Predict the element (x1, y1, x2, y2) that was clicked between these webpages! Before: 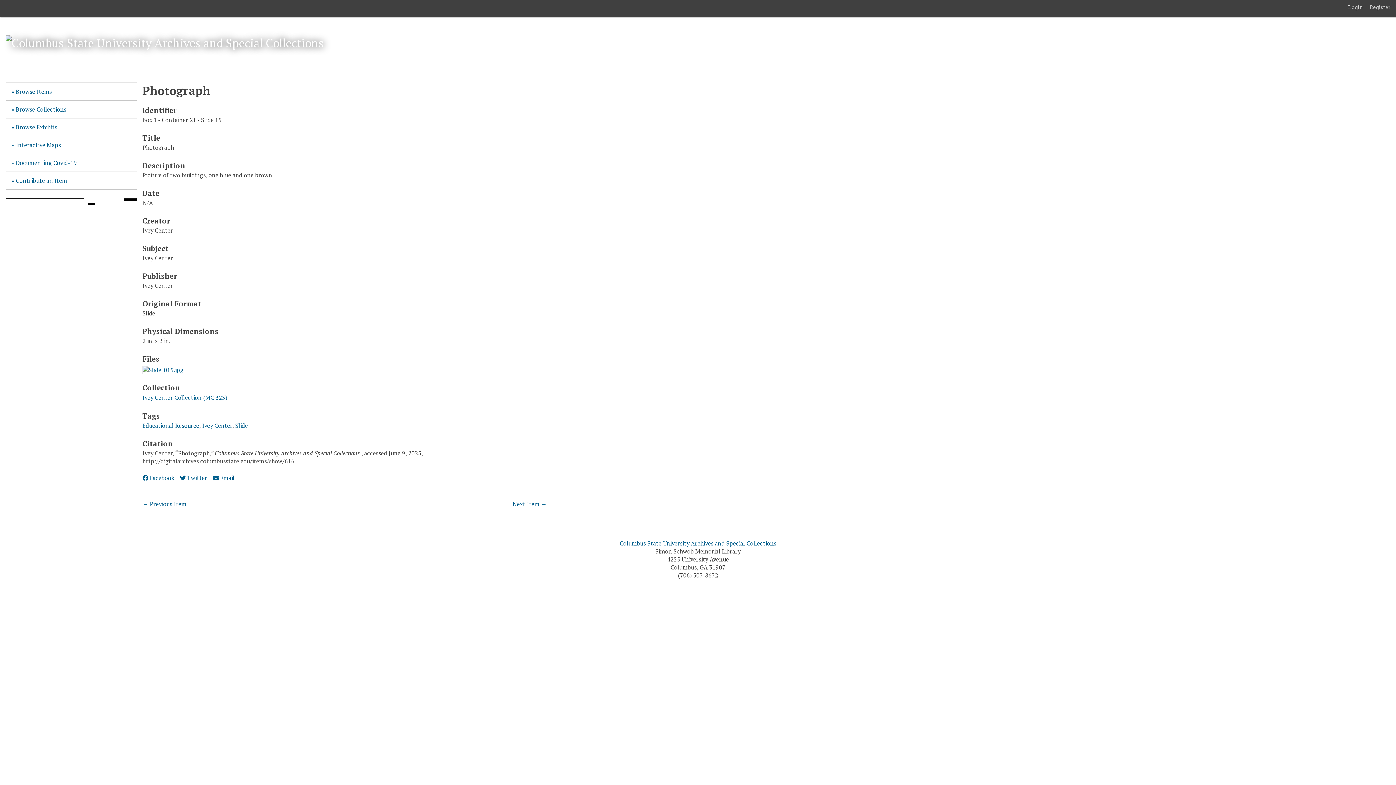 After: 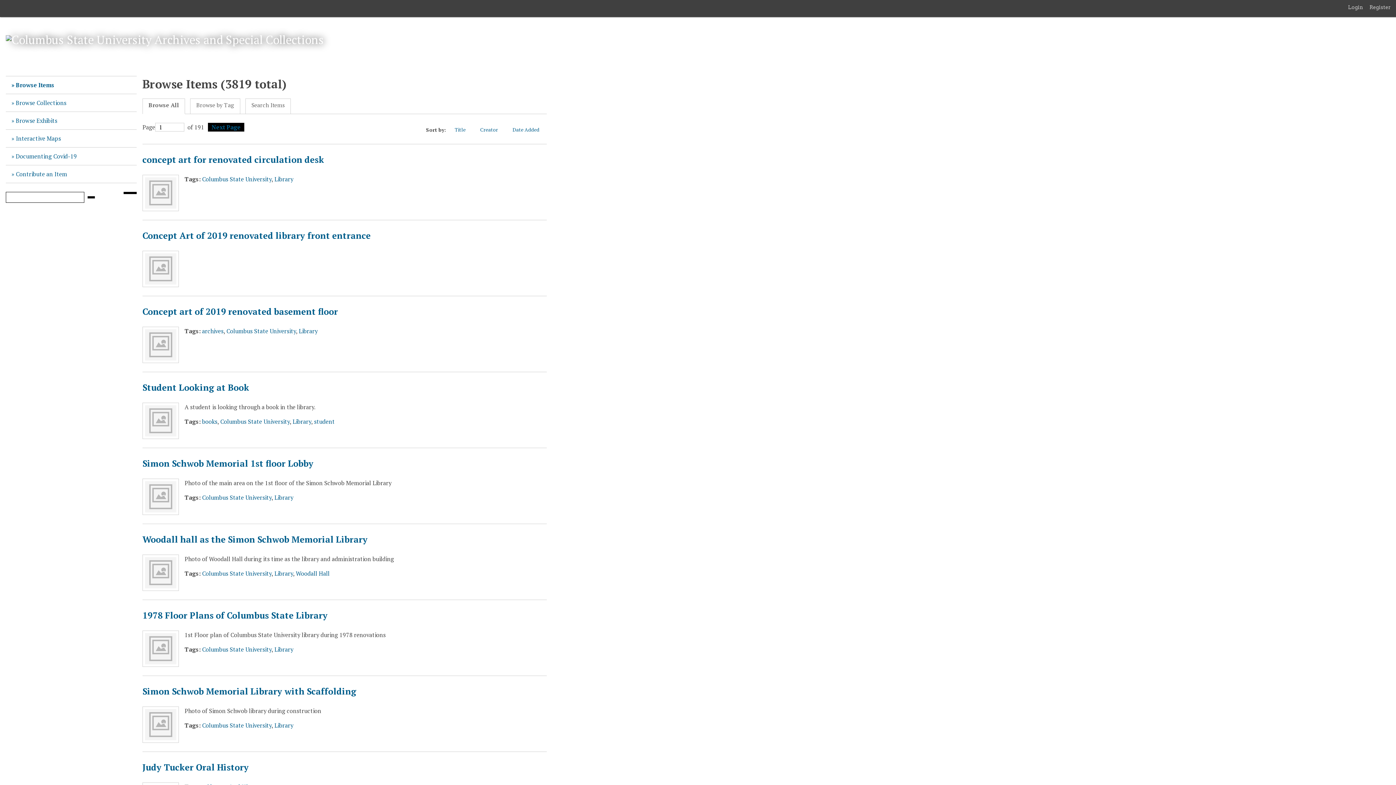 Action: bbox: (5, 82, 136, 100) label: Browse Items